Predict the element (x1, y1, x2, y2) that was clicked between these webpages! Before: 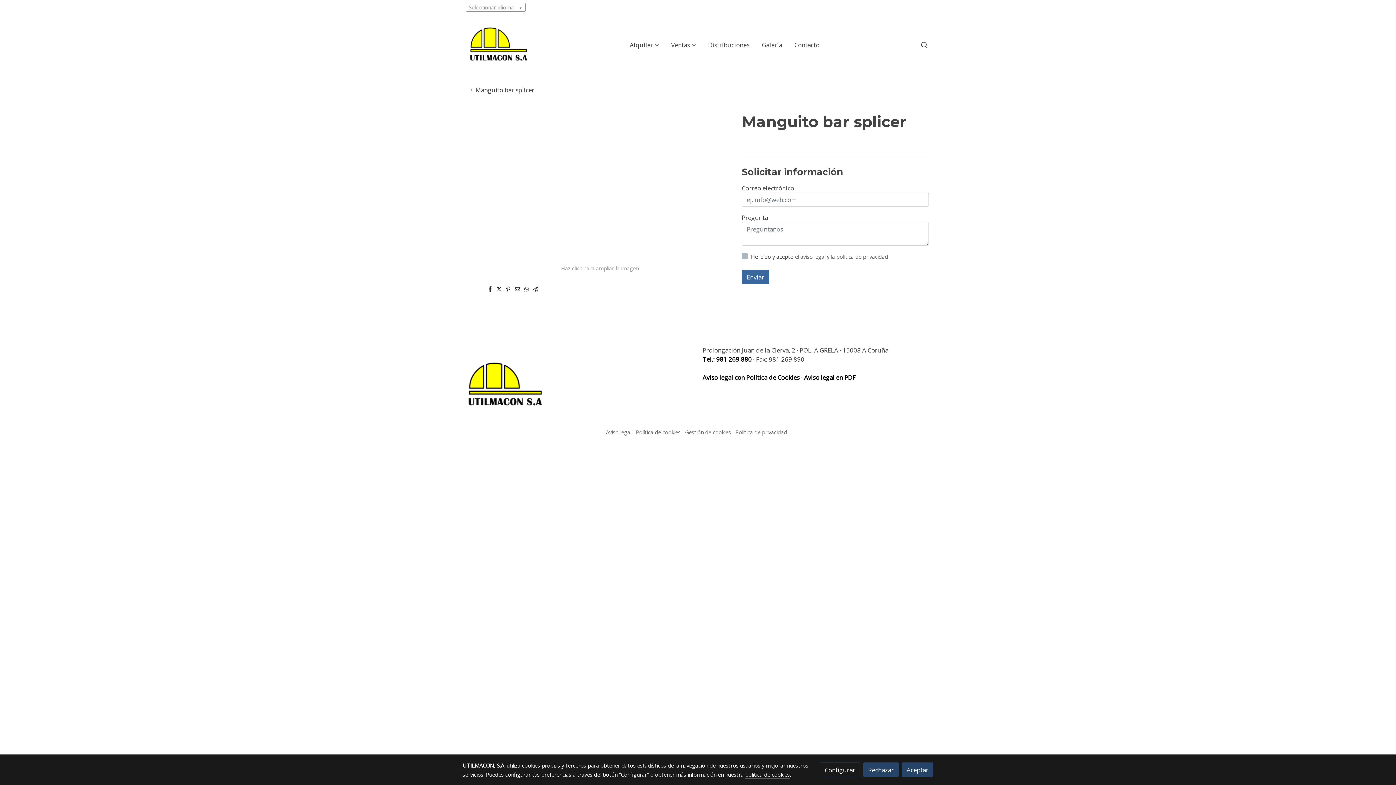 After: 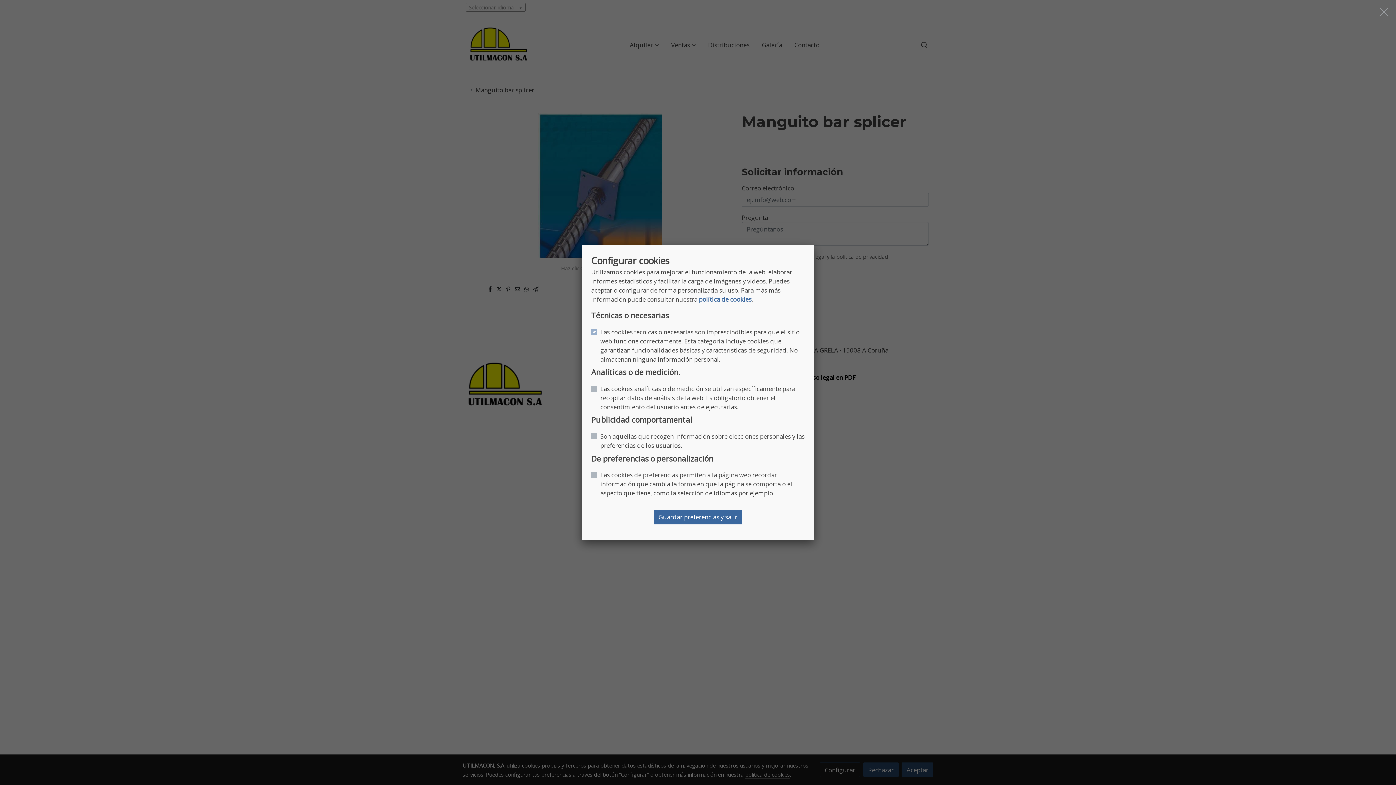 Action: label: Configurar bbox: (820, 763, 860, 777)